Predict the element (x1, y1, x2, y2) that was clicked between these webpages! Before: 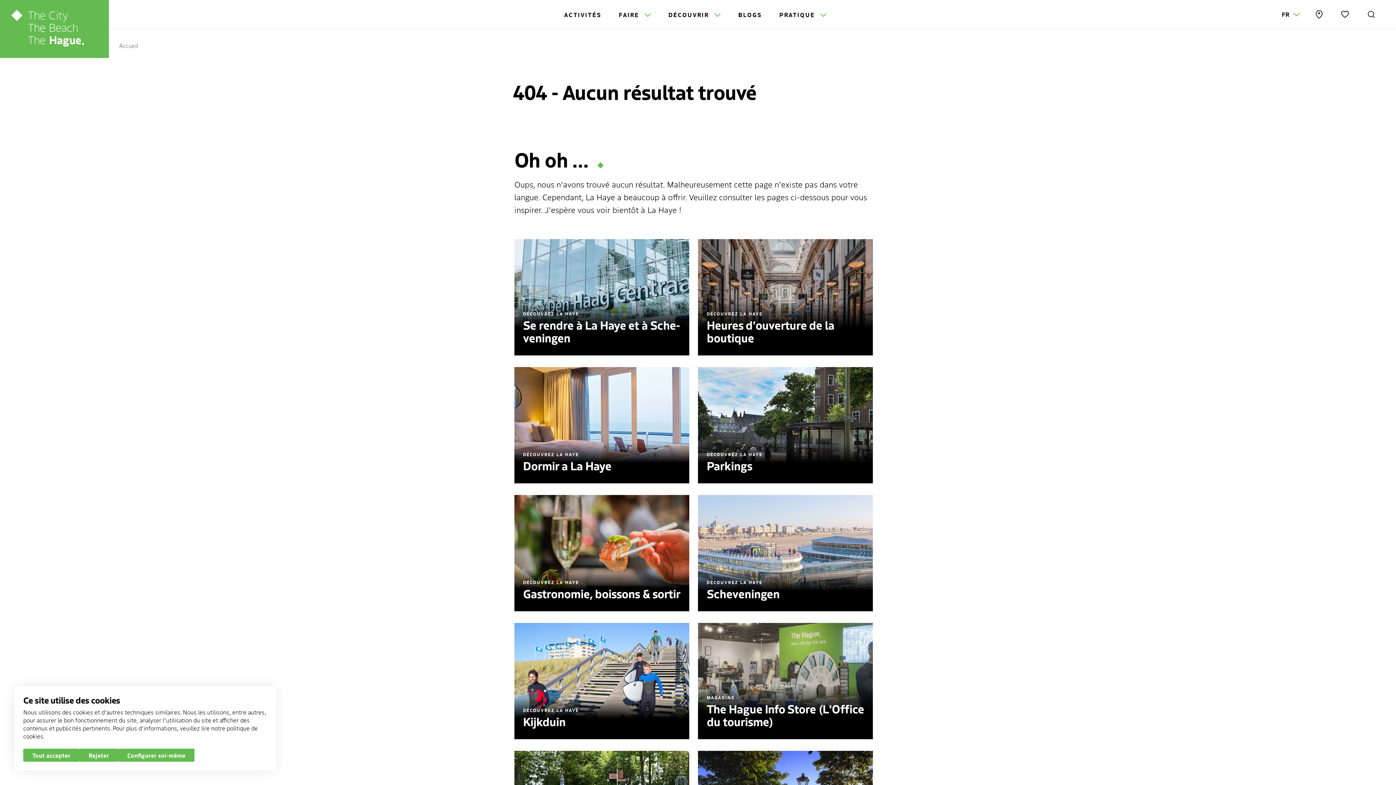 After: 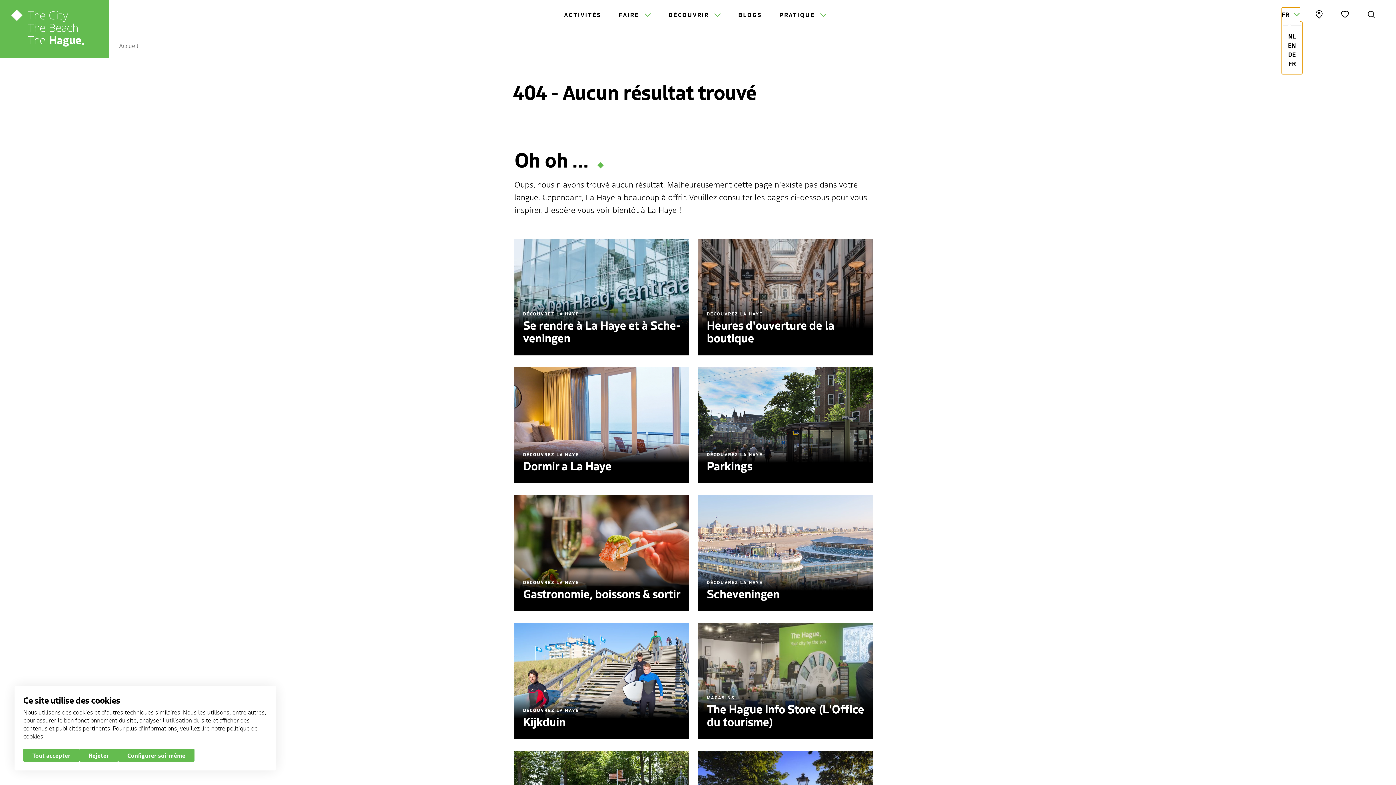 Action: bbox: (1282, 7, 1300, 21) label: FR 